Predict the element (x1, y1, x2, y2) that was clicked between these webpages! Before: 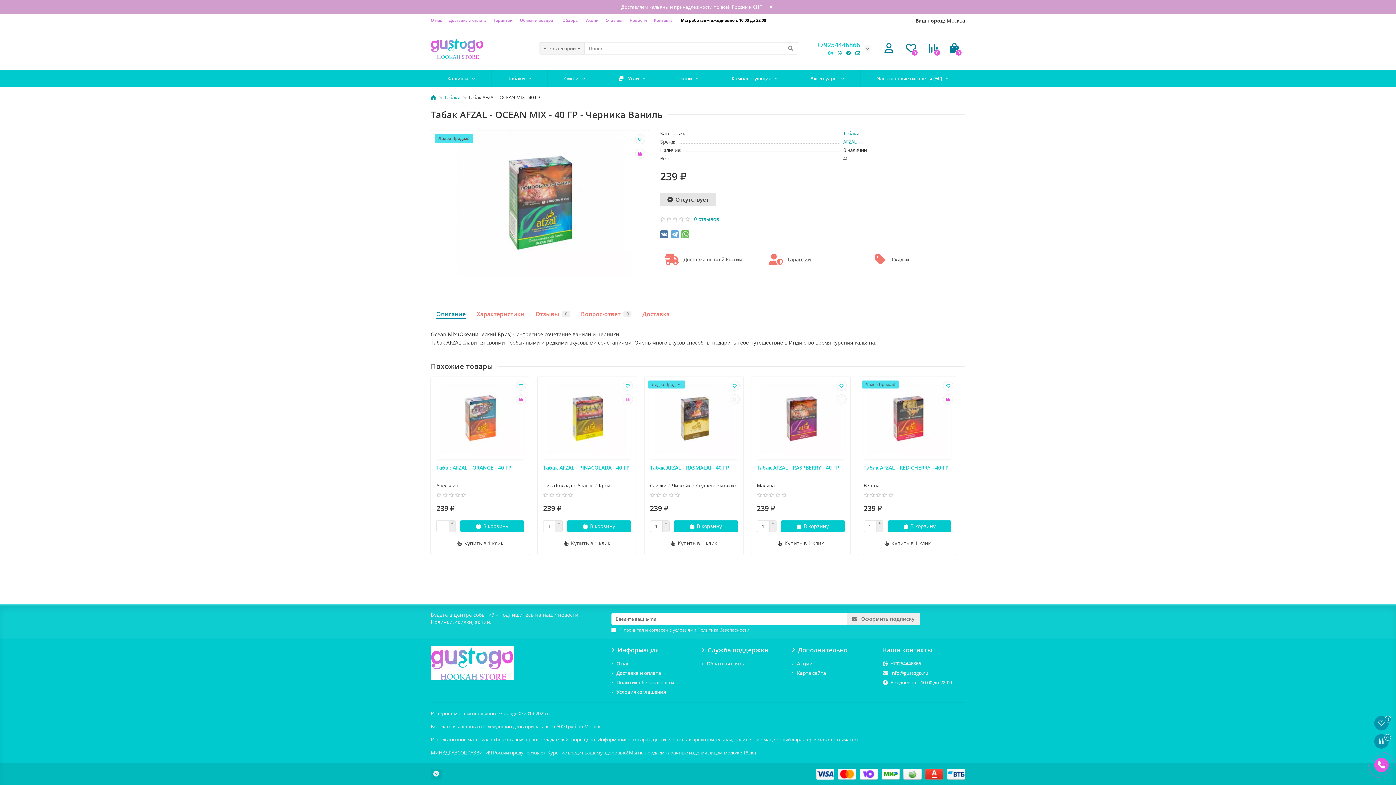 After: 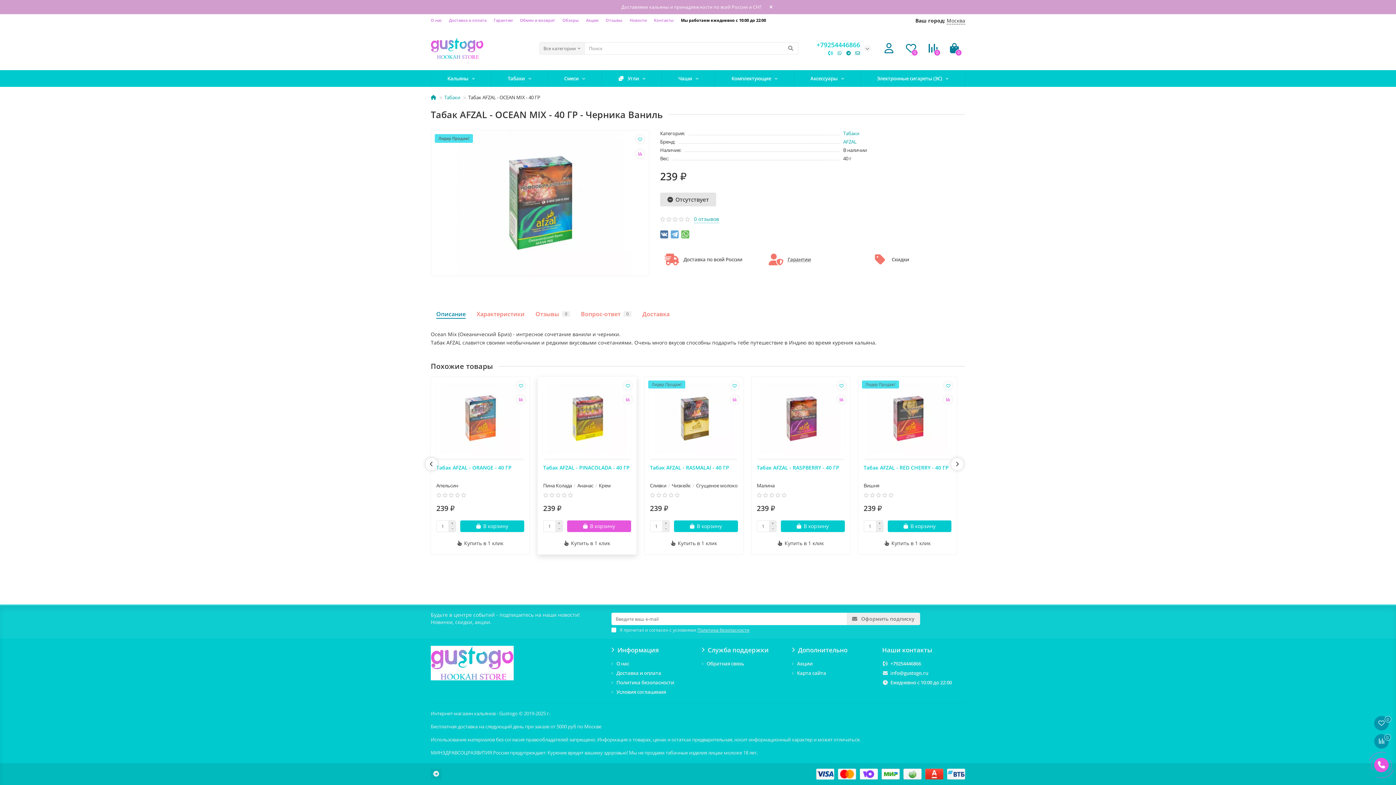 Action: bbox: (567, 520, 631, 532) label: В корзину